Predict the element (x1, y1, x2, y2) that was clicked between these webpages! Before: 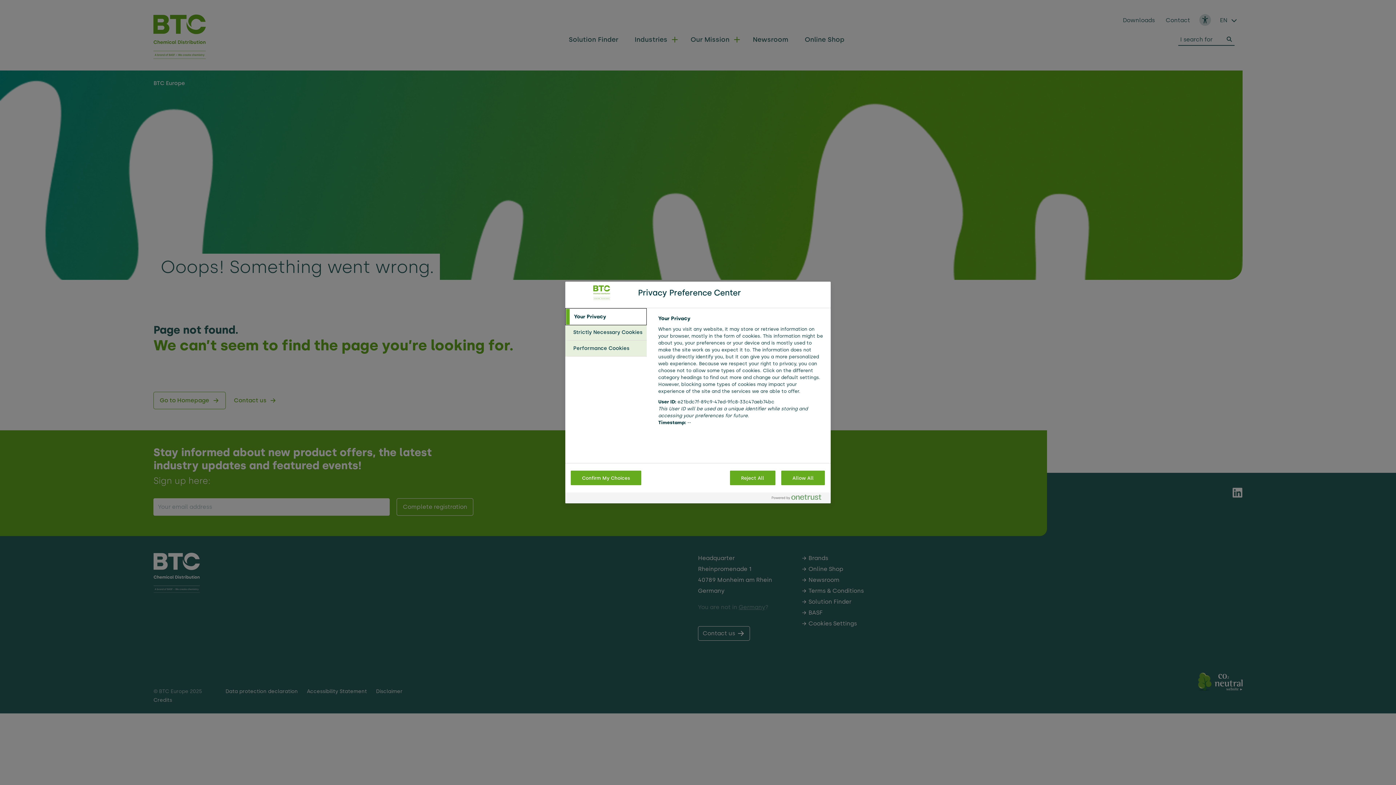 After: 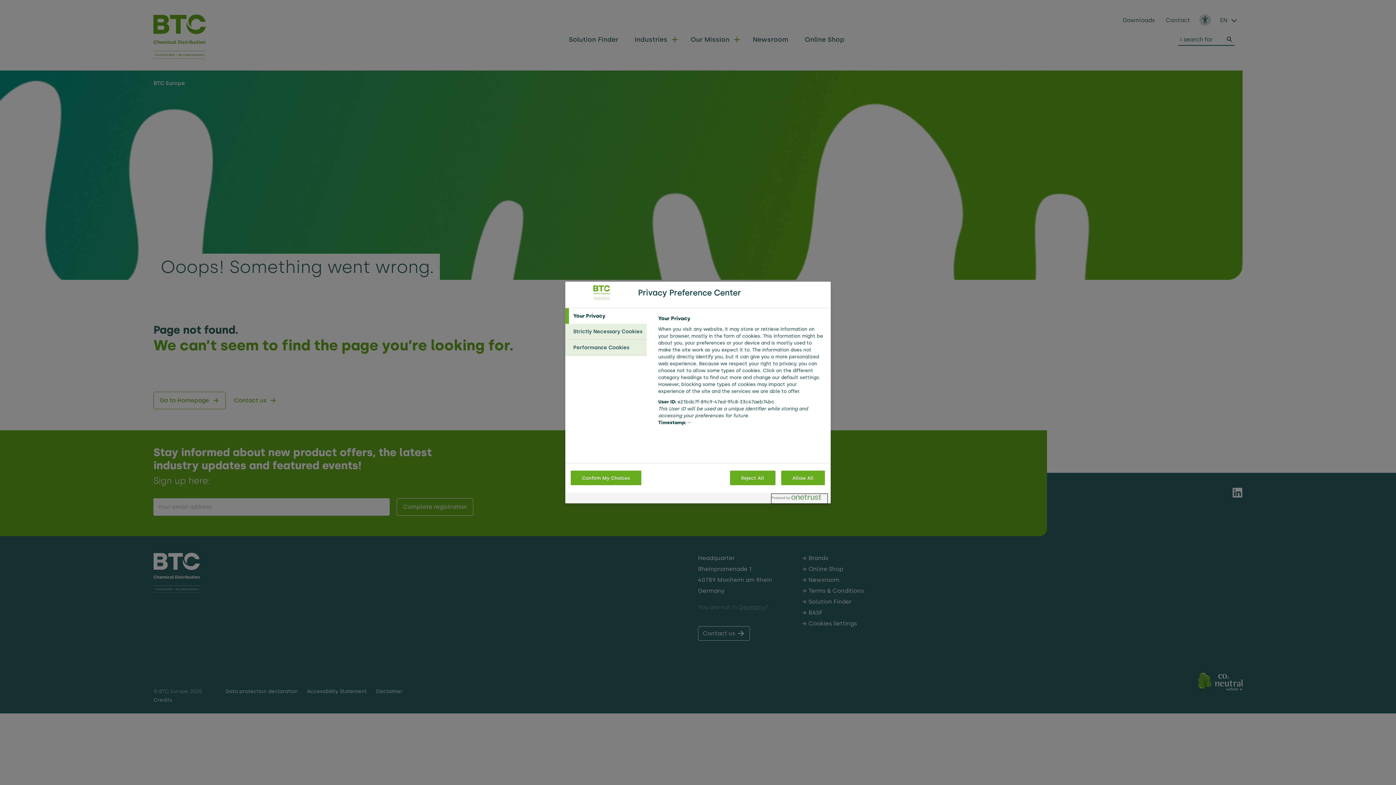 Action: bbox: (772, 494, 827, 503) label: Powered by OneTrust Opens in a new Tab